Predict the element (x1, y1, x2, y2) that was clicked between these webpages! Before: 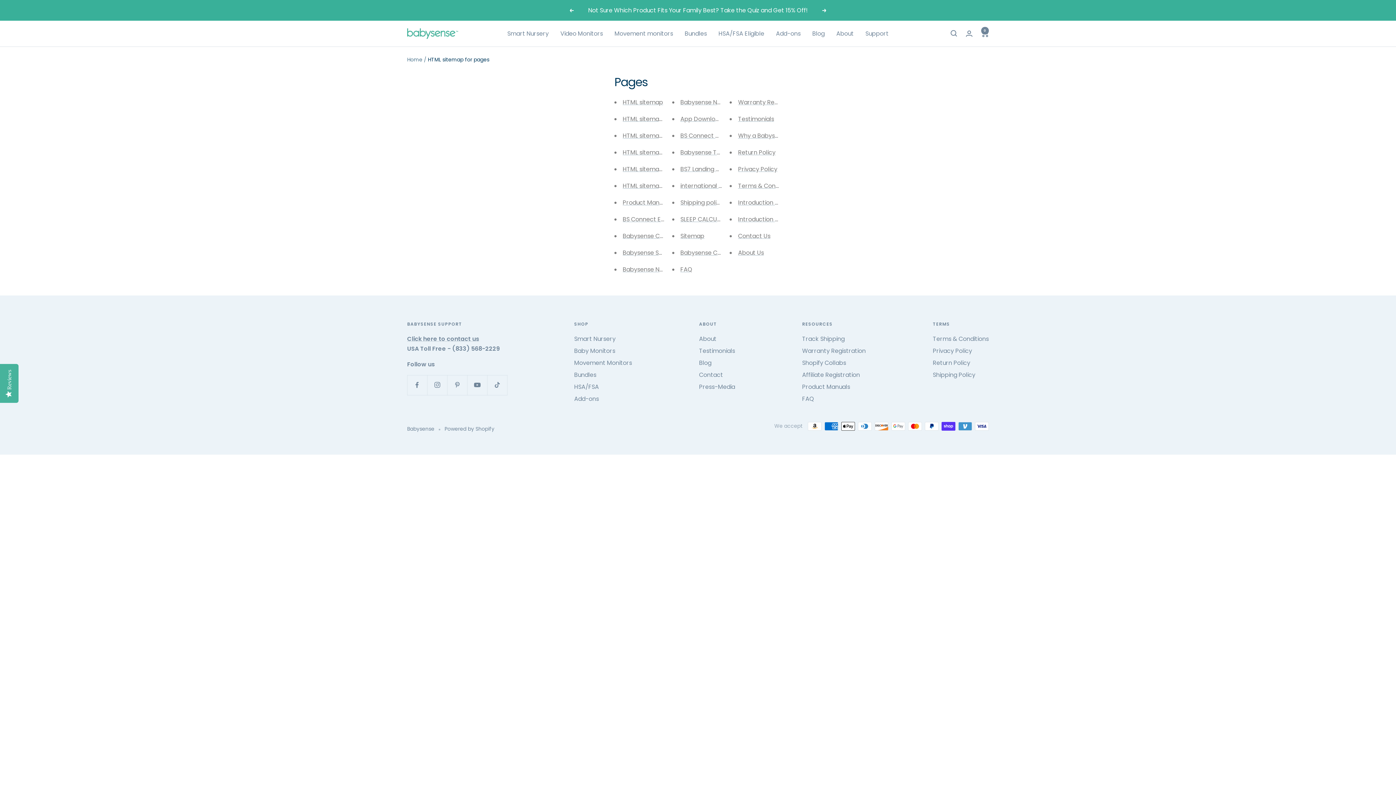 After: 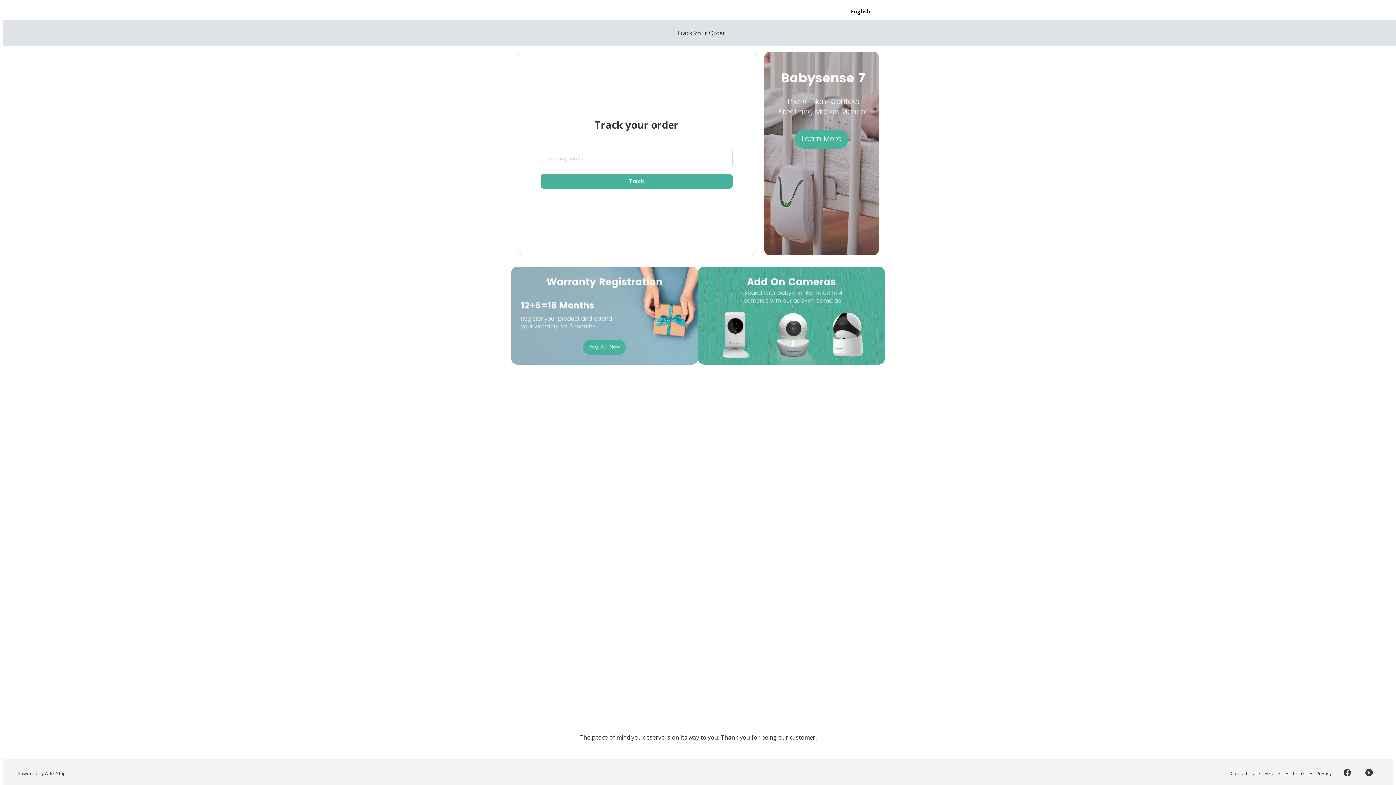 Action: bbox: (809, 334, 848, 343) label: Track Shipping